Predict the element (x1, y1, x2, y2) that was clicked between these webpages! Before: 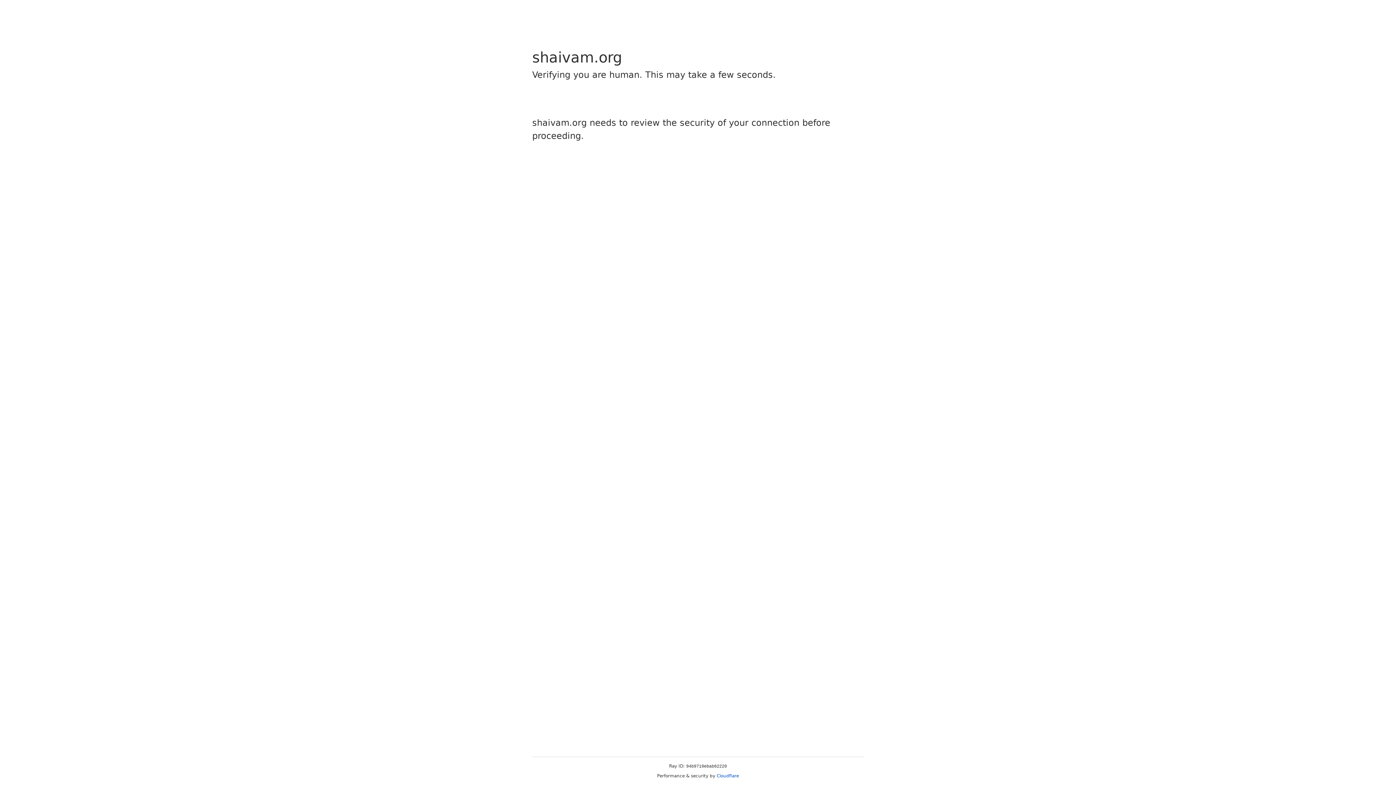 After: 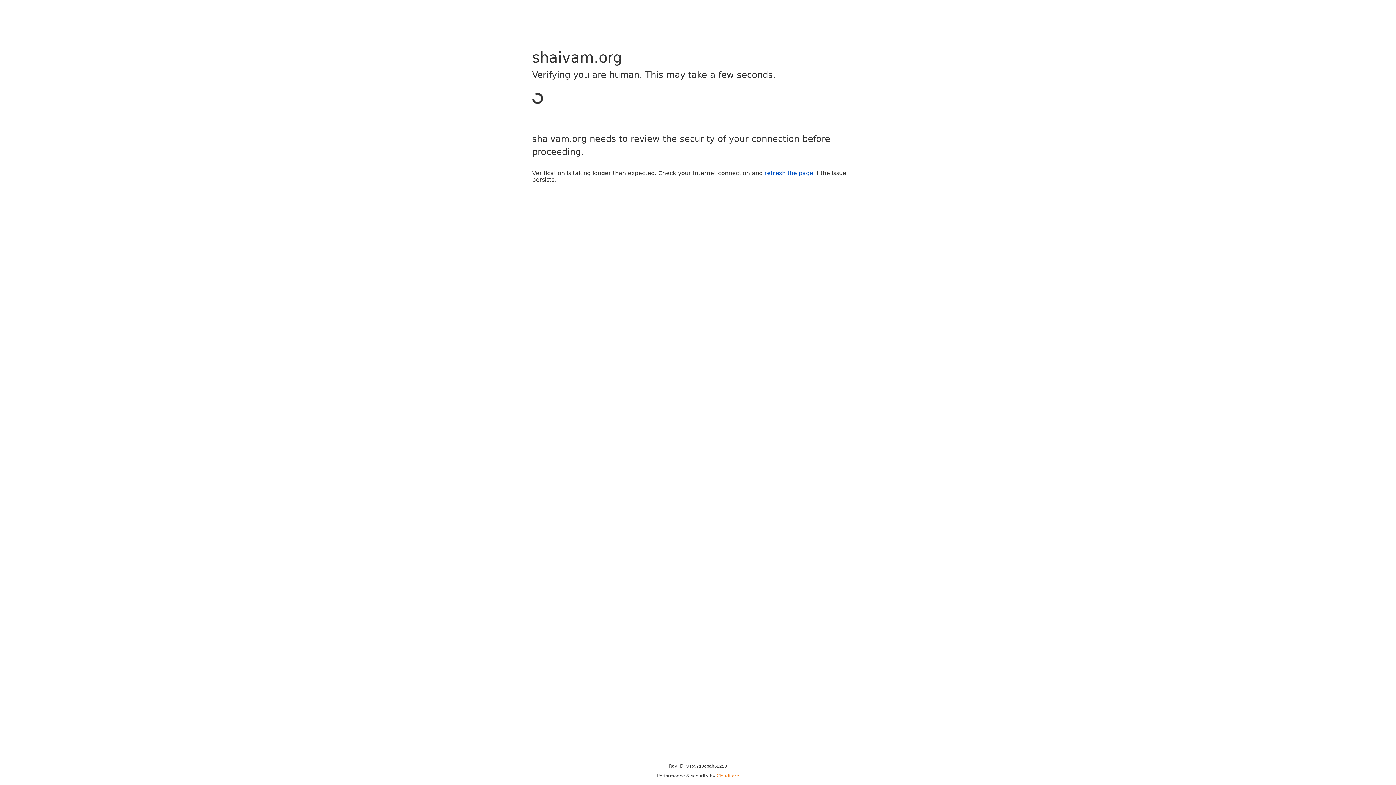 Action: bbox: (716, 773, 739, 778) label: Cloudflare